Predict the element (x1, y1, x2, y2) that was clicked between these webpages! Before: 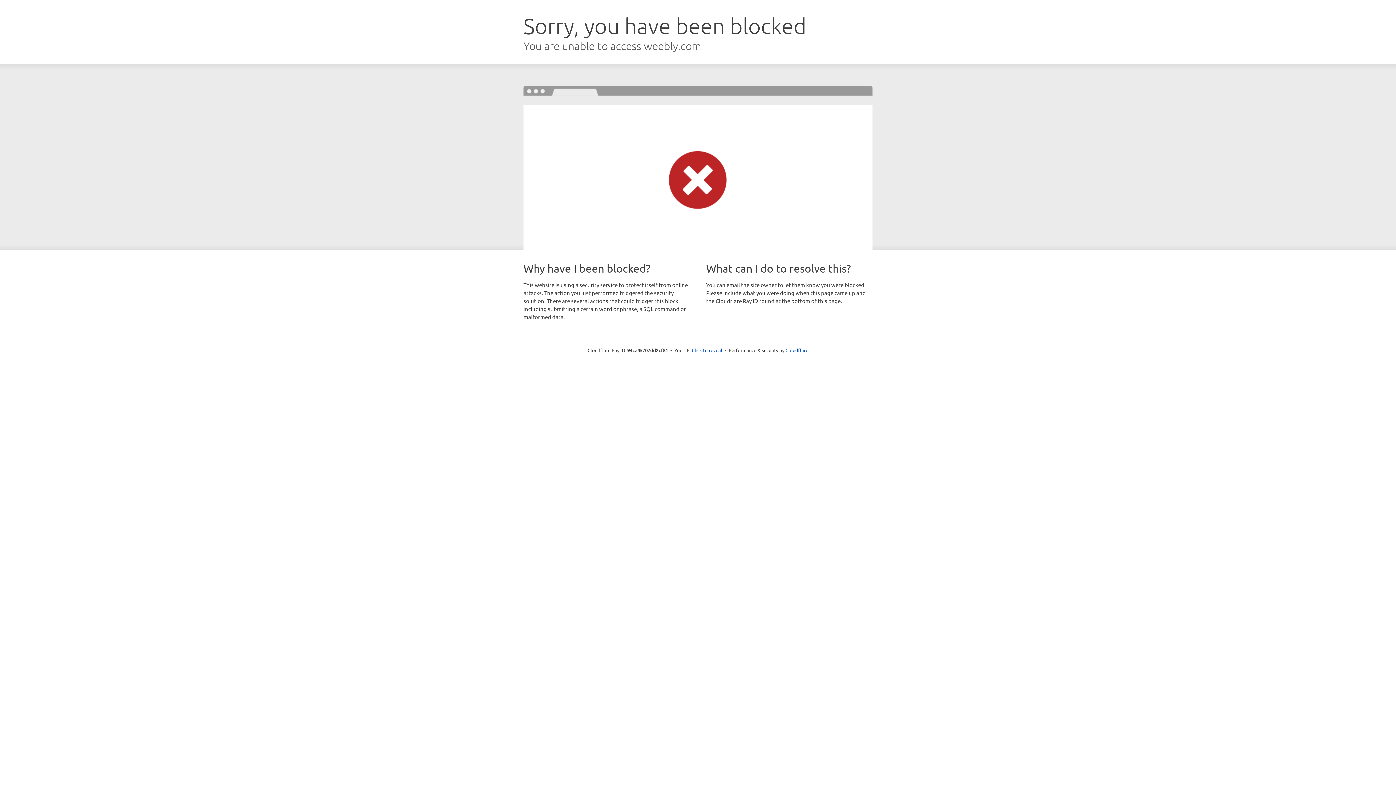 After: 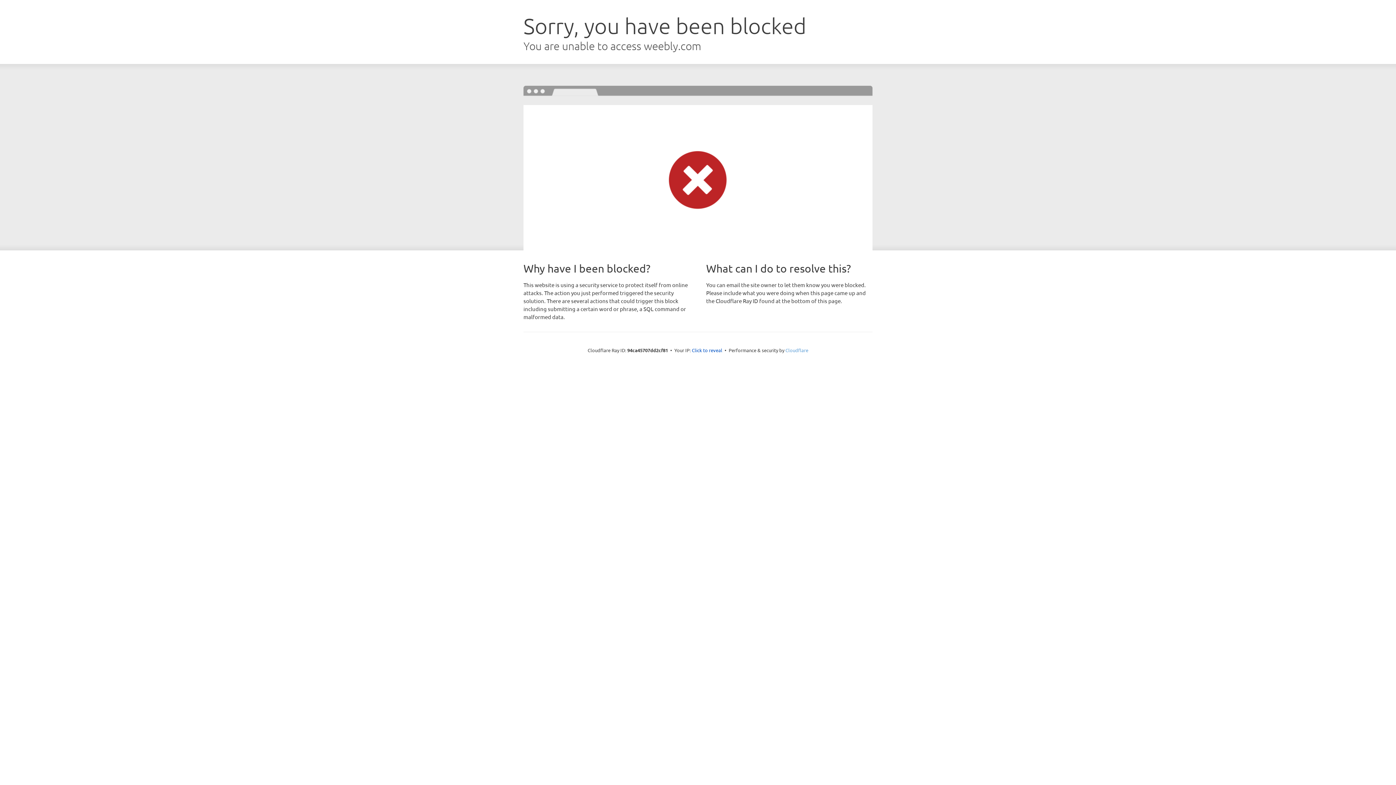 Action: bbox: (785, 347, 808, 353) label: Cloudflare